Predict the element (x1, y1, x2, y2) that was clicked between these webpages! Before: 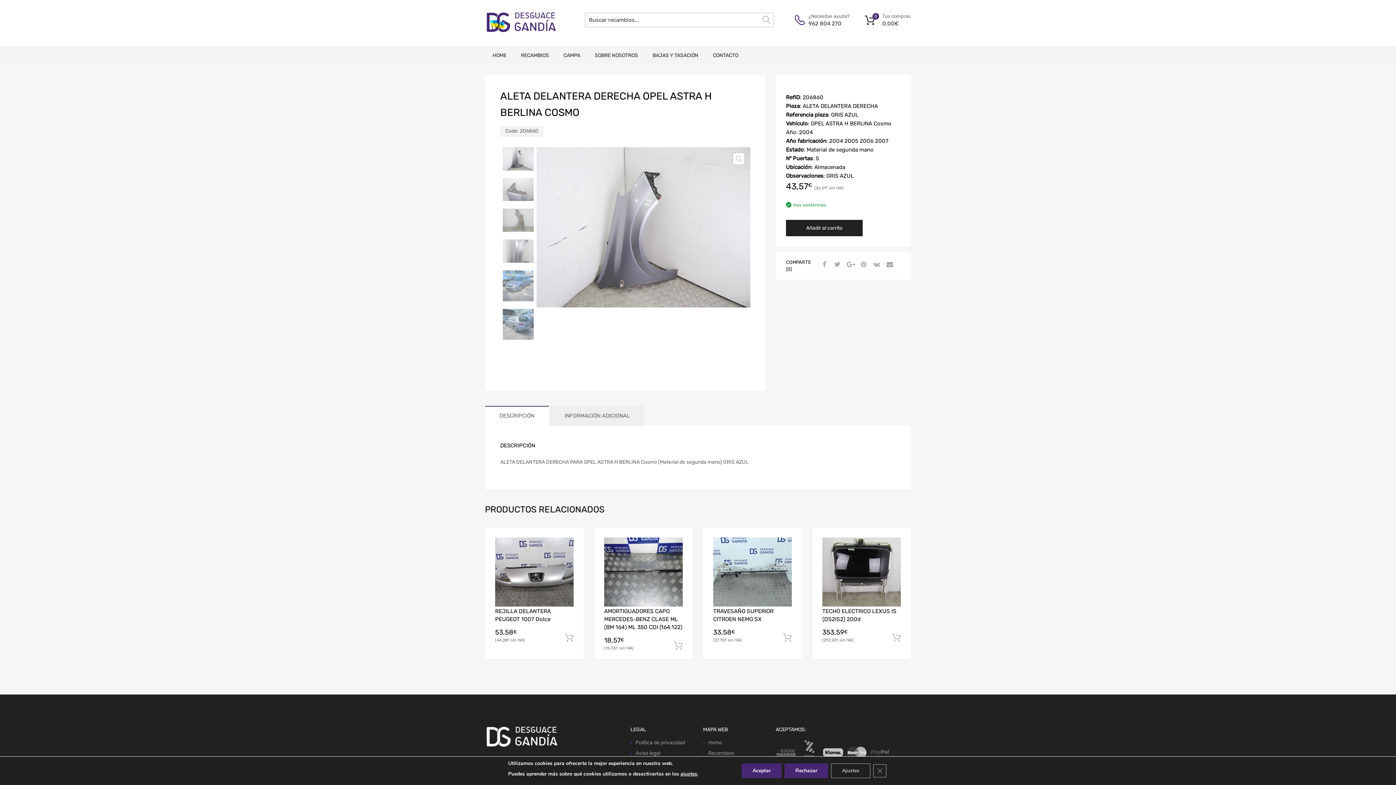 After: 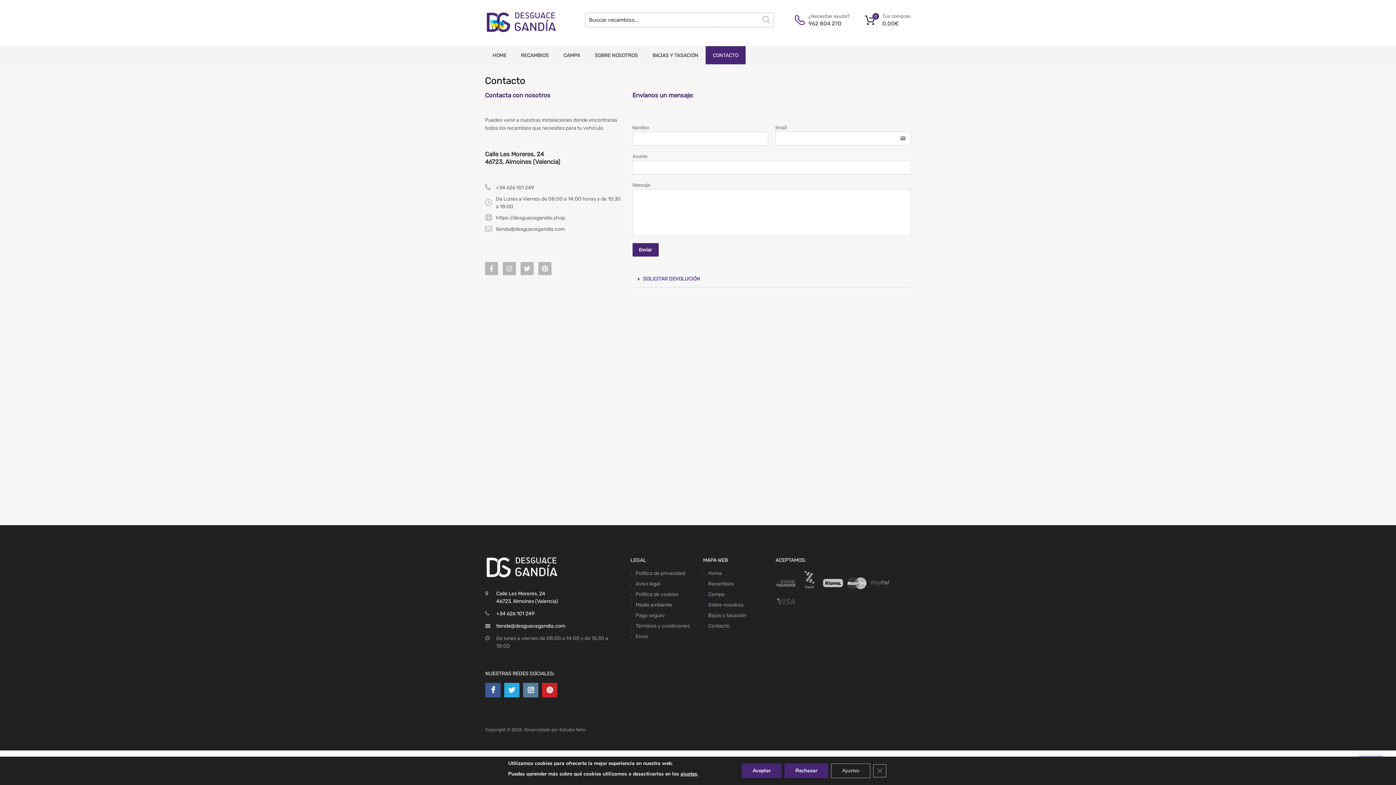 Action: bbox: (705, 46, 745, 64) label: CONTACTO